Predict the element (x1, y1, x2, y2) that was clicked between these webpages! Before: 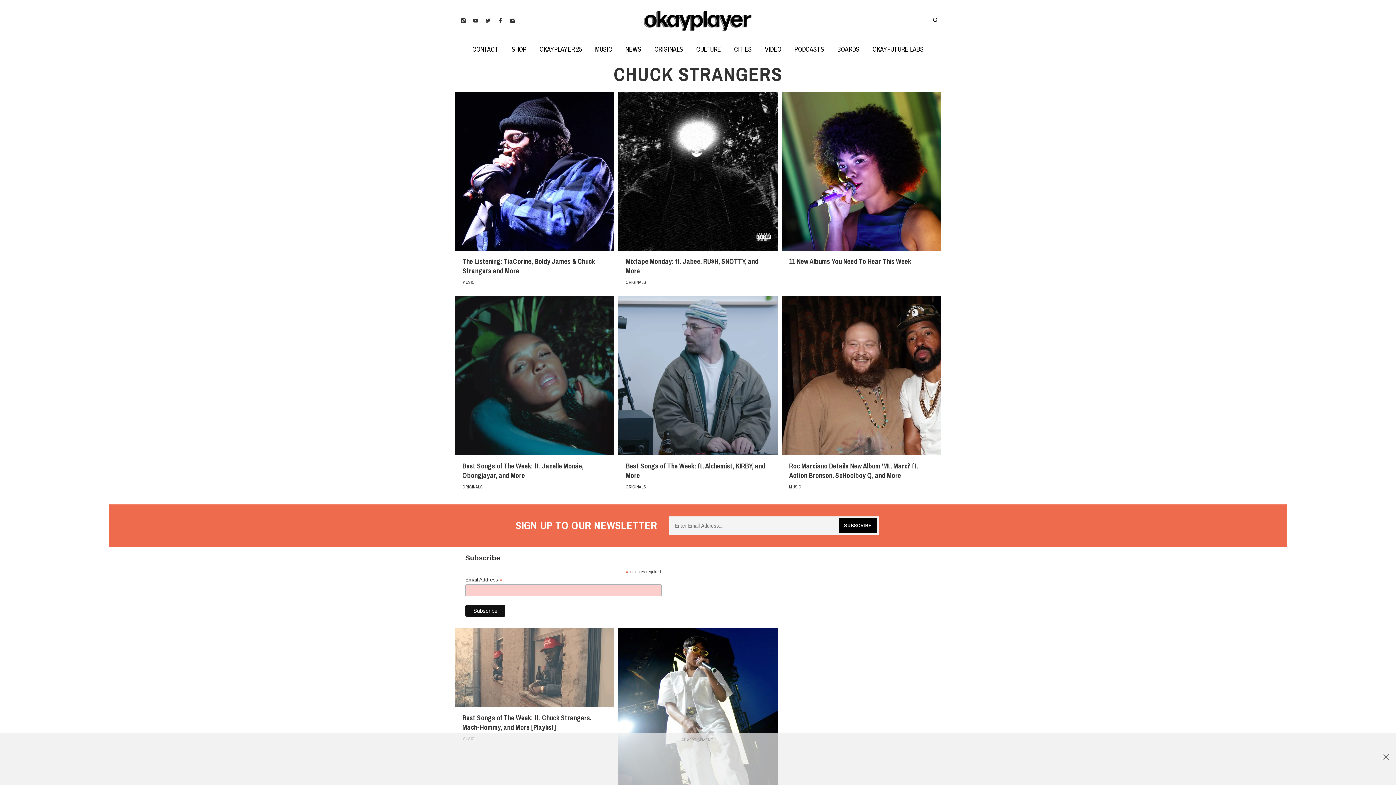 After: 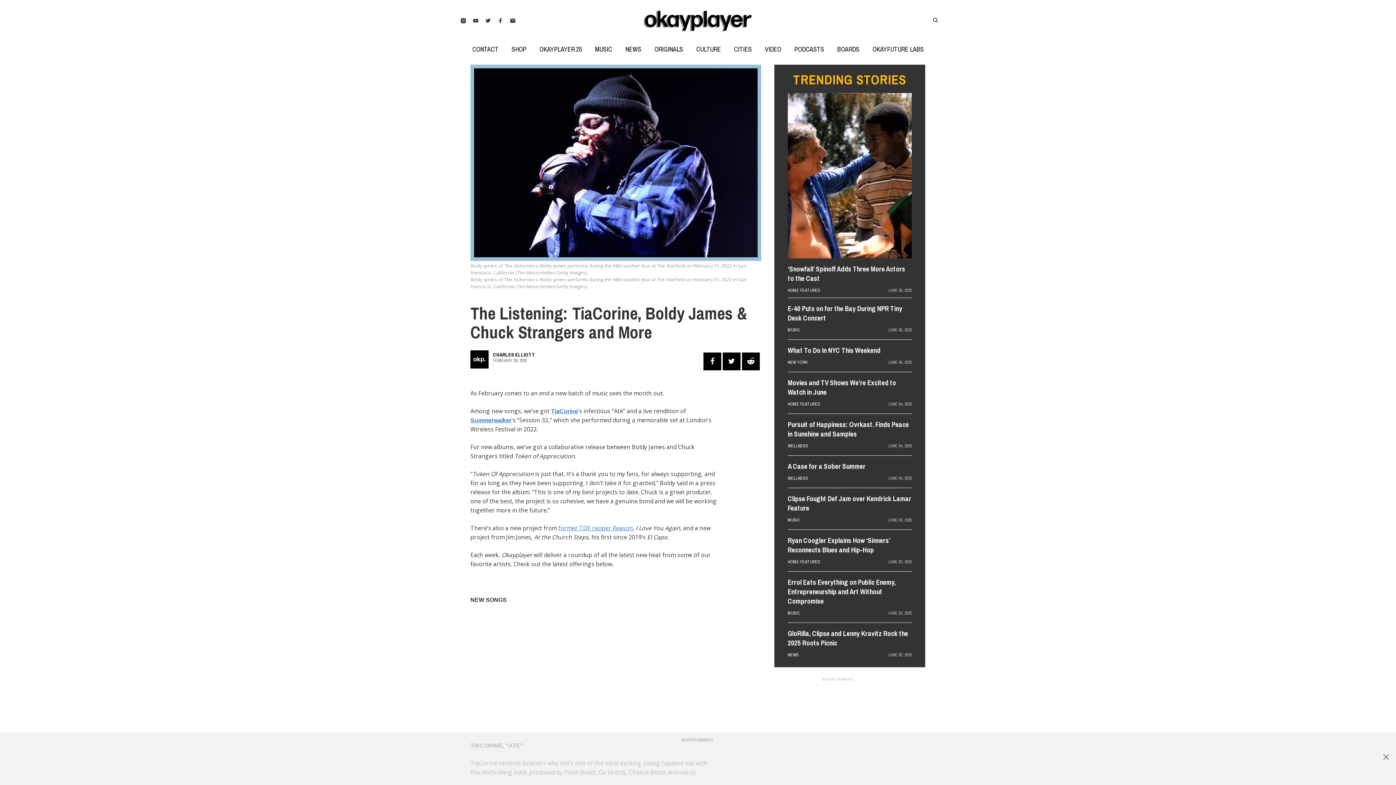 Action: bbox: (455, 166, 614, 174) label: The Listening: TiaCorine, Boldy James & Chuck Strangers and More